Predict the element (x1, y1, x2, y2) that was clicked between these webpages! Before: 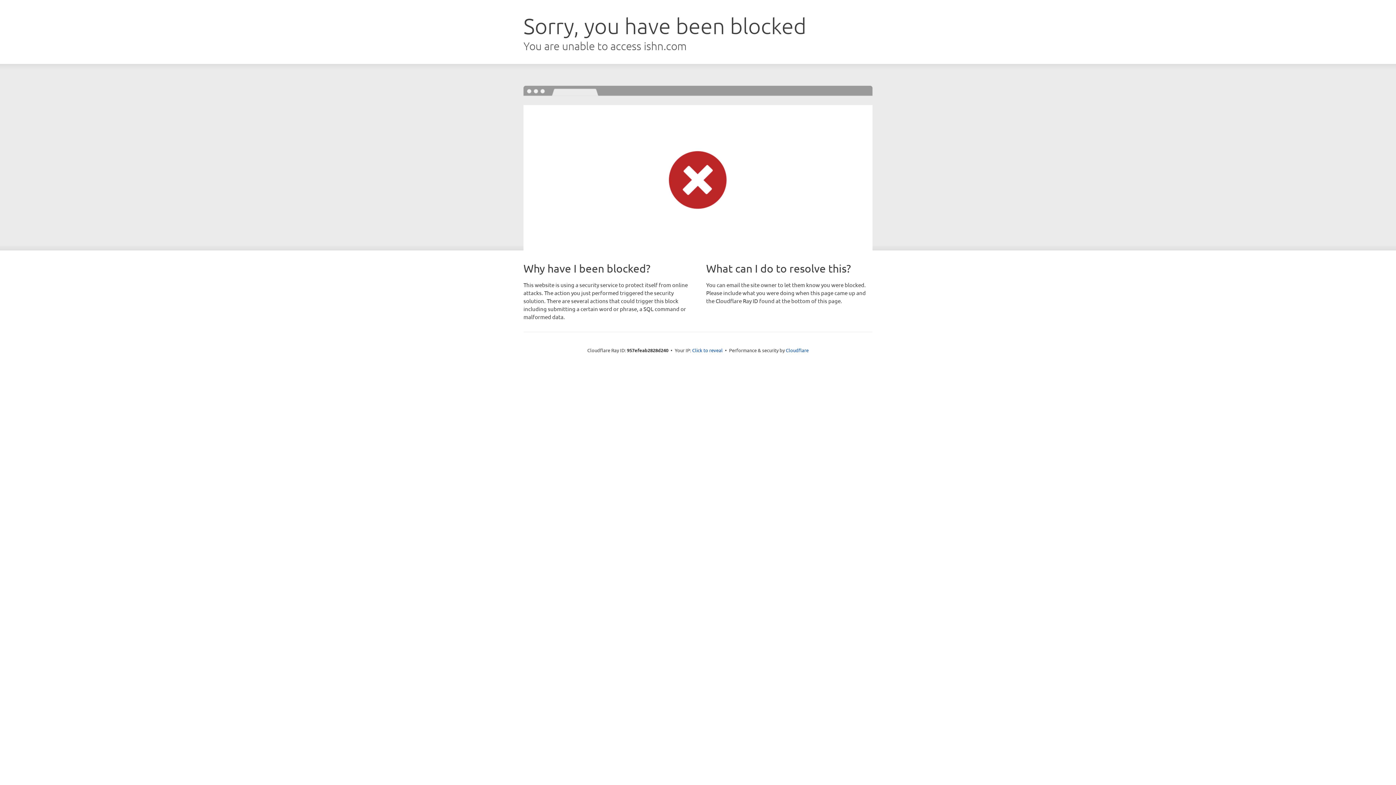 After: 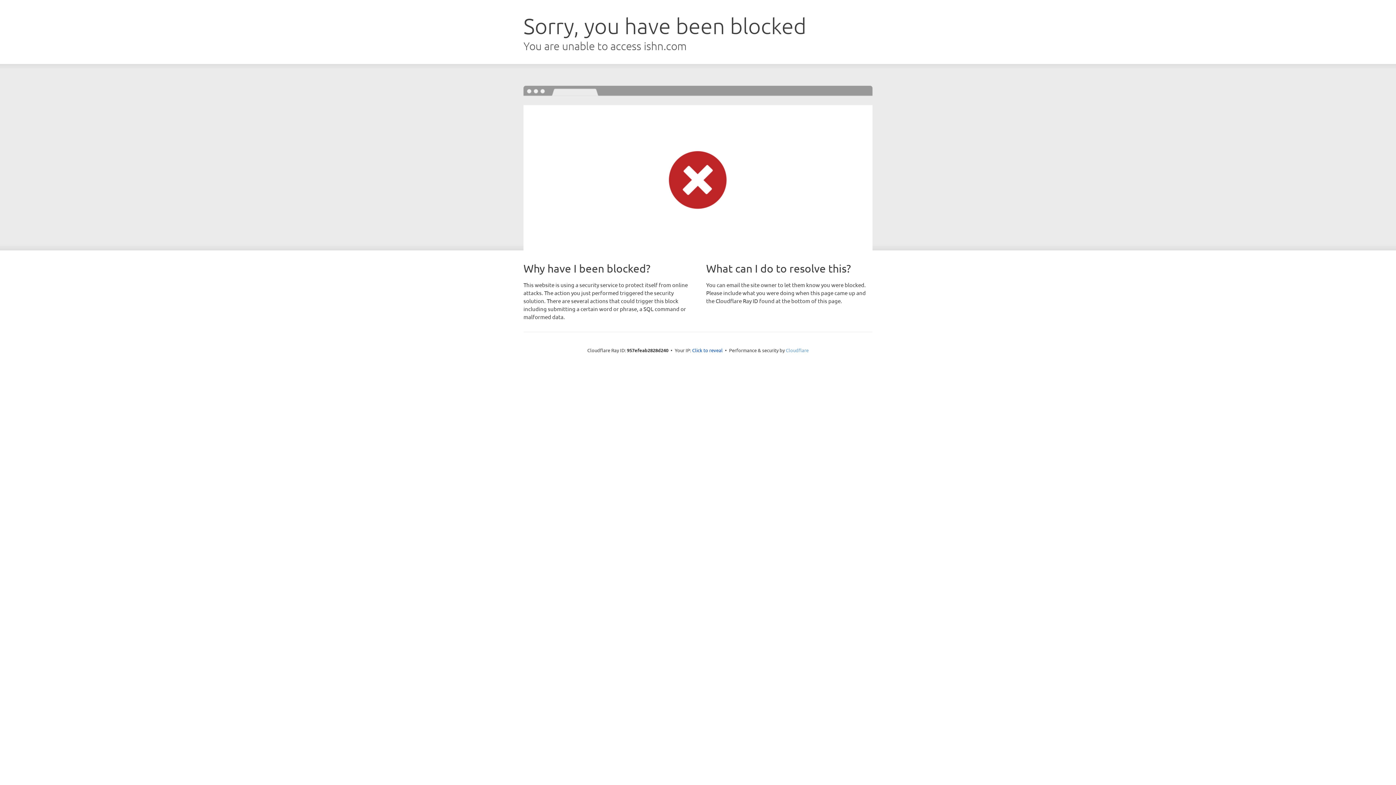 Action: bbox: (786, 347, 808, 353) label: Cloudflare